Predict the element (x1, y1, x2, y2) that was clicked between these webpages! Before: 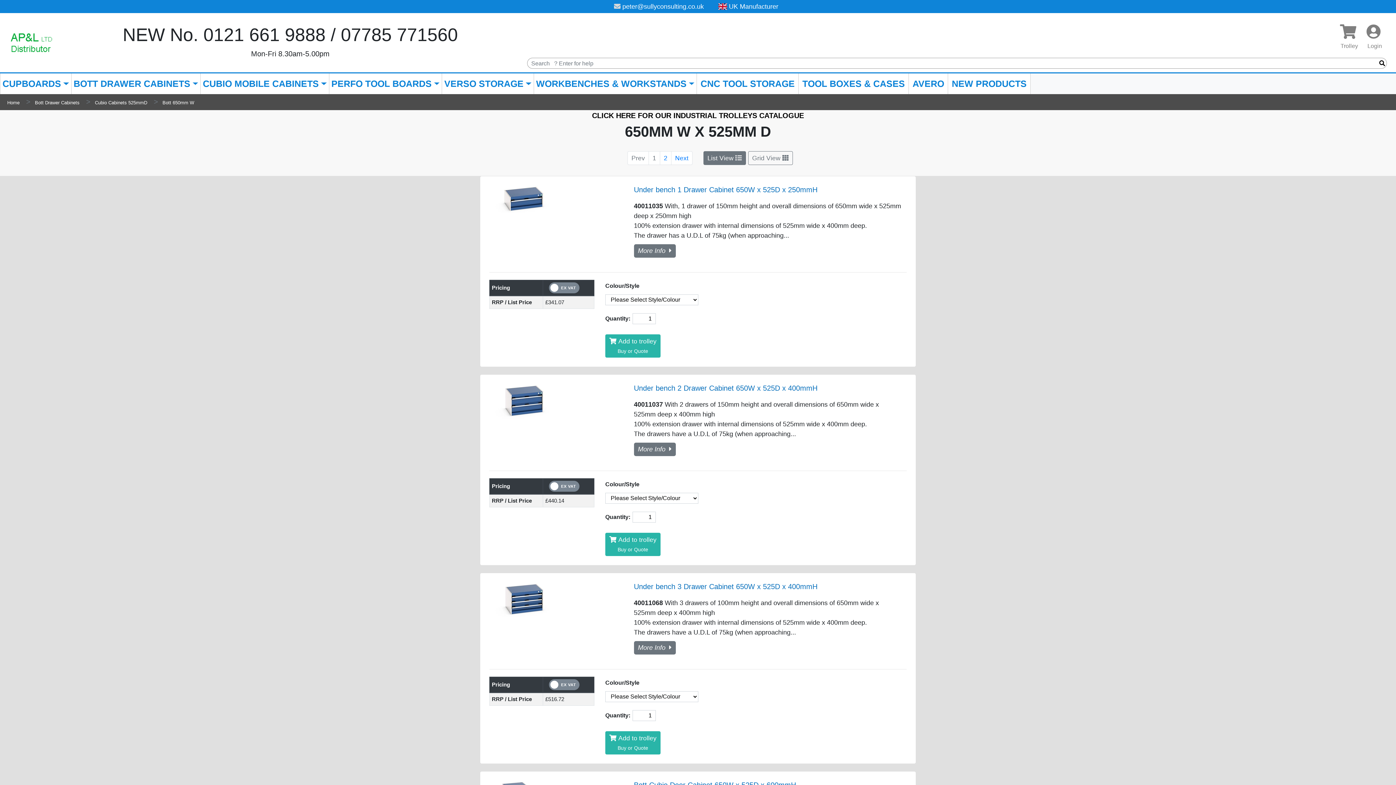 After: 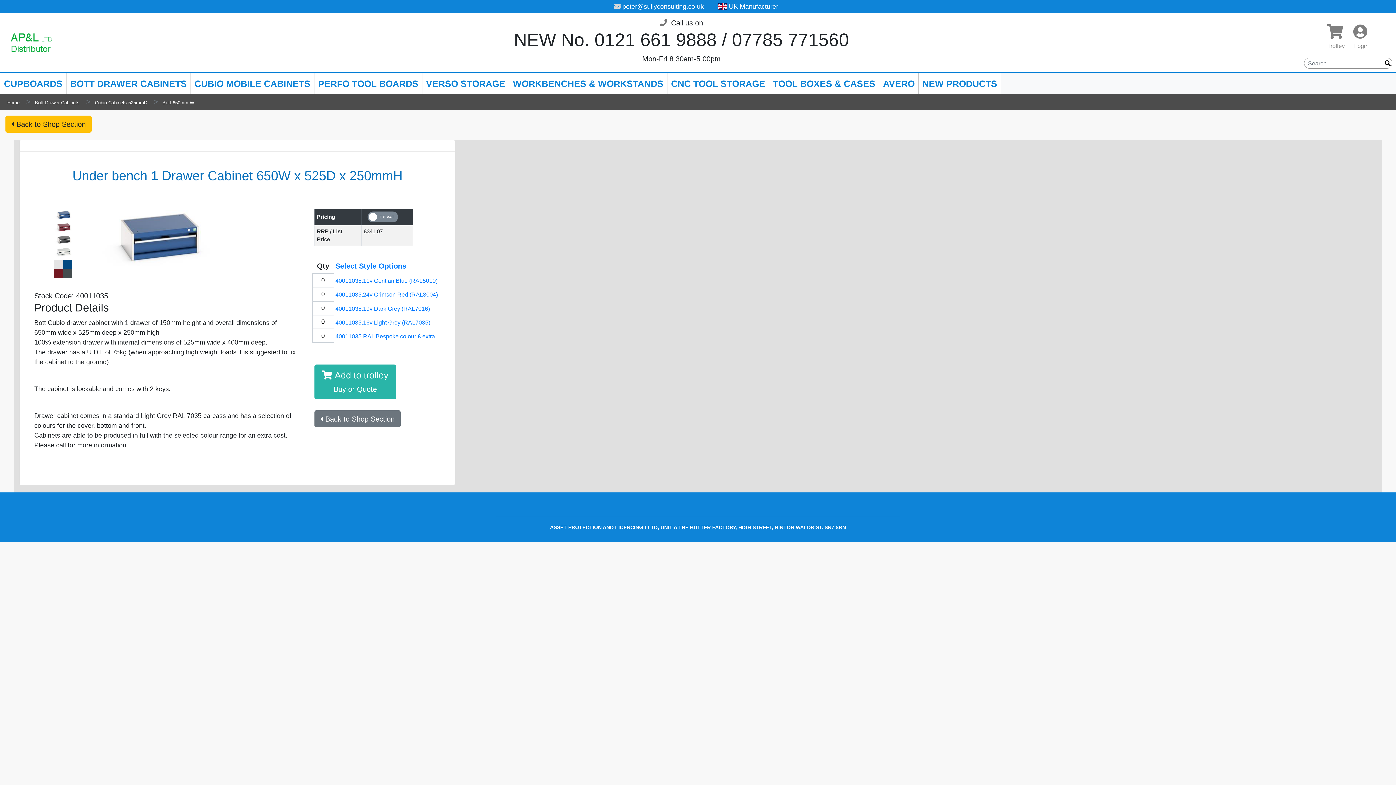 Action: bbox: (494, 194, 549, 202)